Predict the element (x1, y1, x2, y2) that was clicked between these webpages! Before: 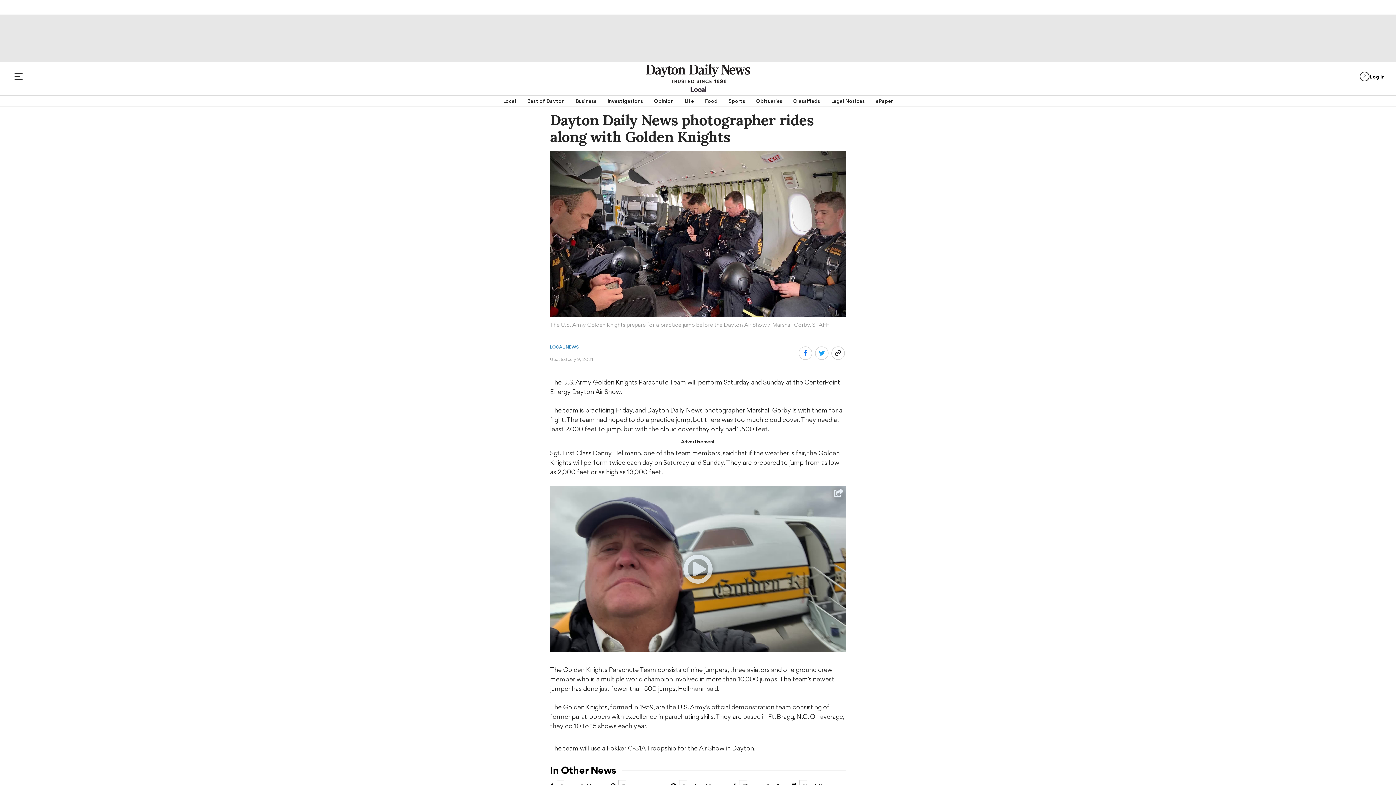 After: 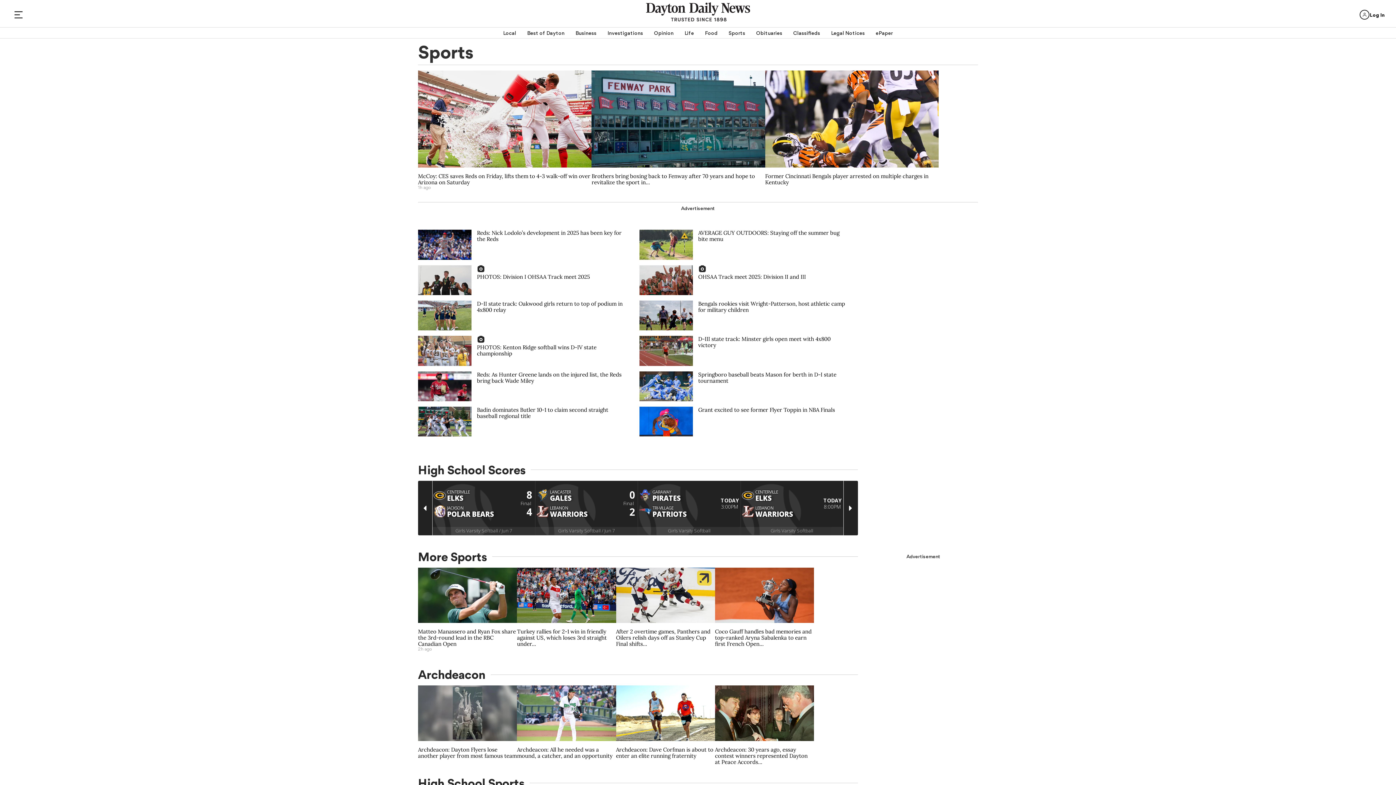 Action: bbox: (728, 95, 745, 106) label: Sports